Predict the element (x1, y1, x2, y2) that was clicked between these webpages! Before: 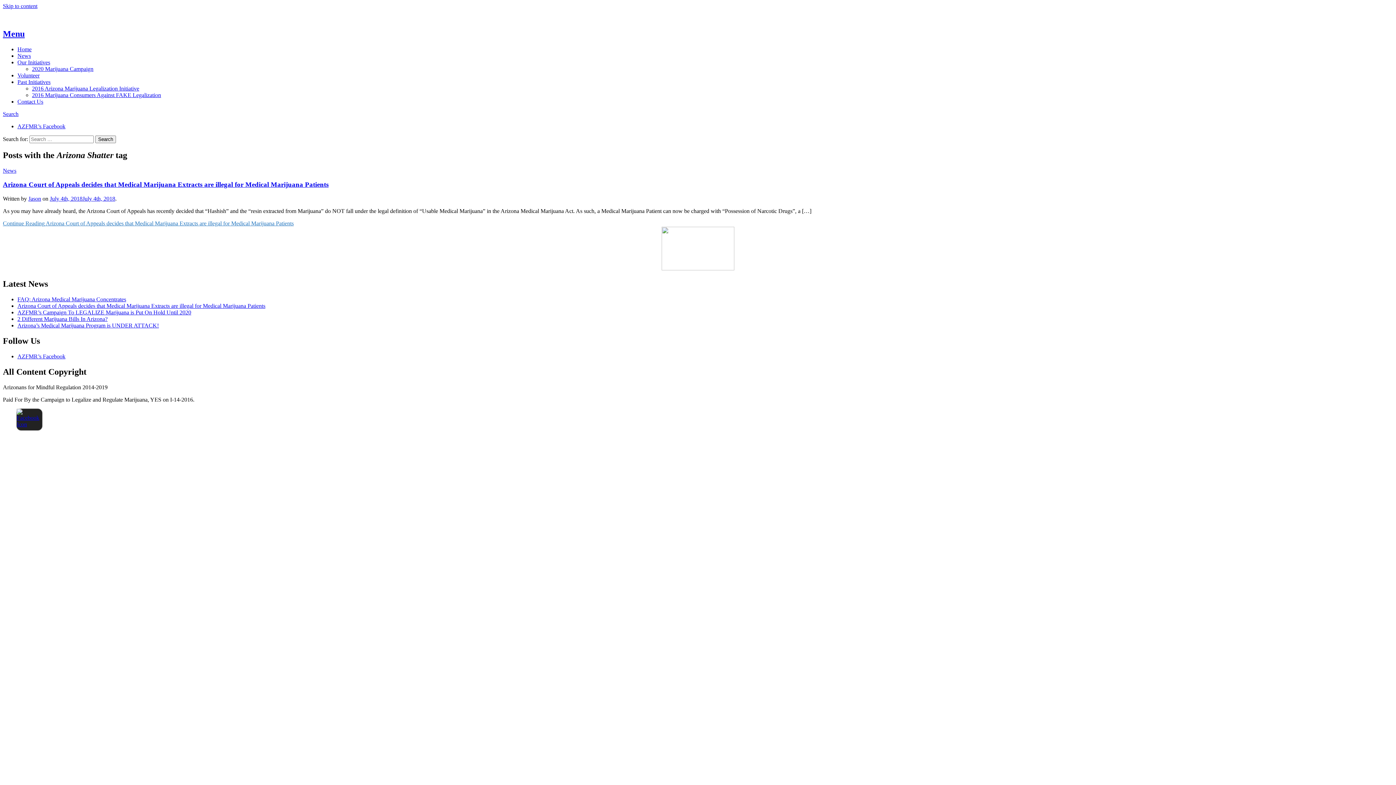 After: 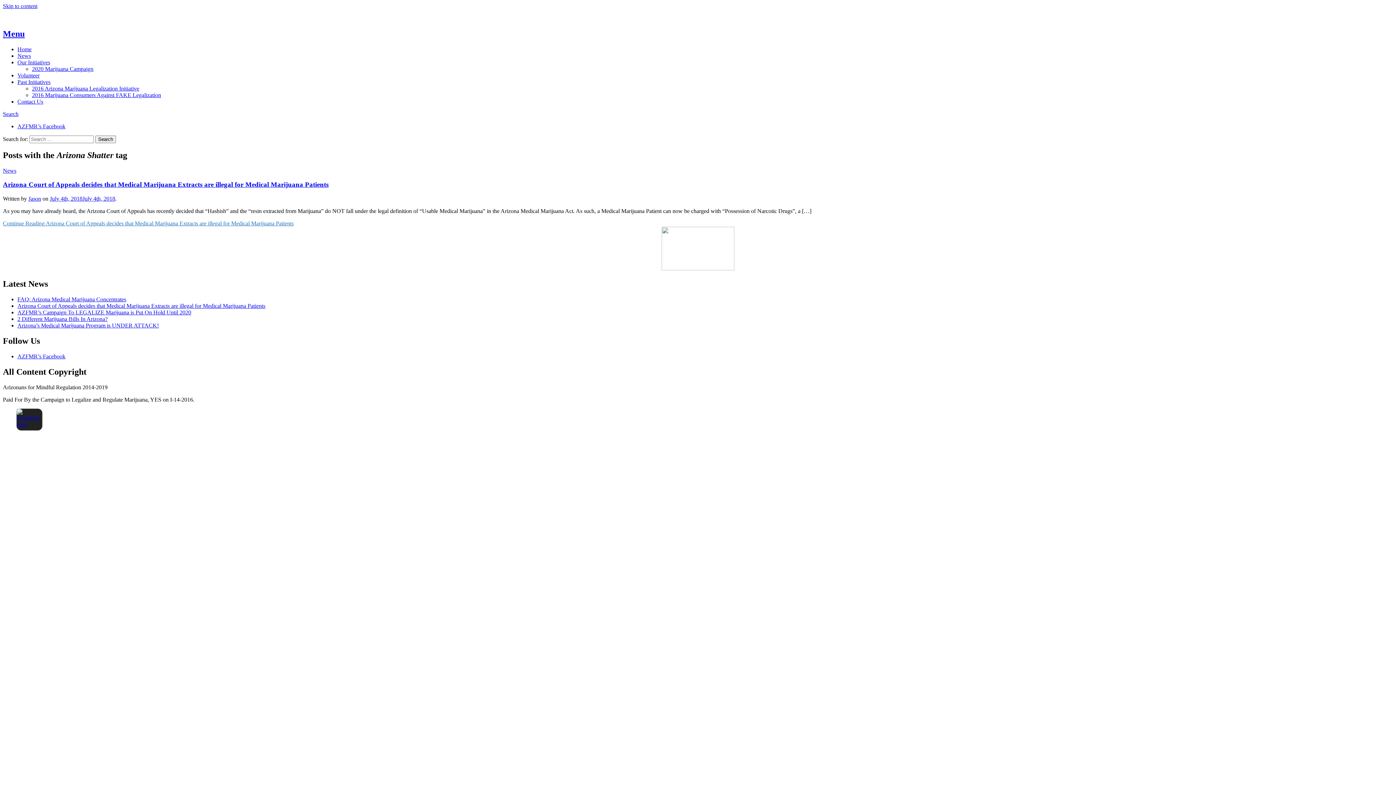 Action: bbox: (16, 421, 42, 427)